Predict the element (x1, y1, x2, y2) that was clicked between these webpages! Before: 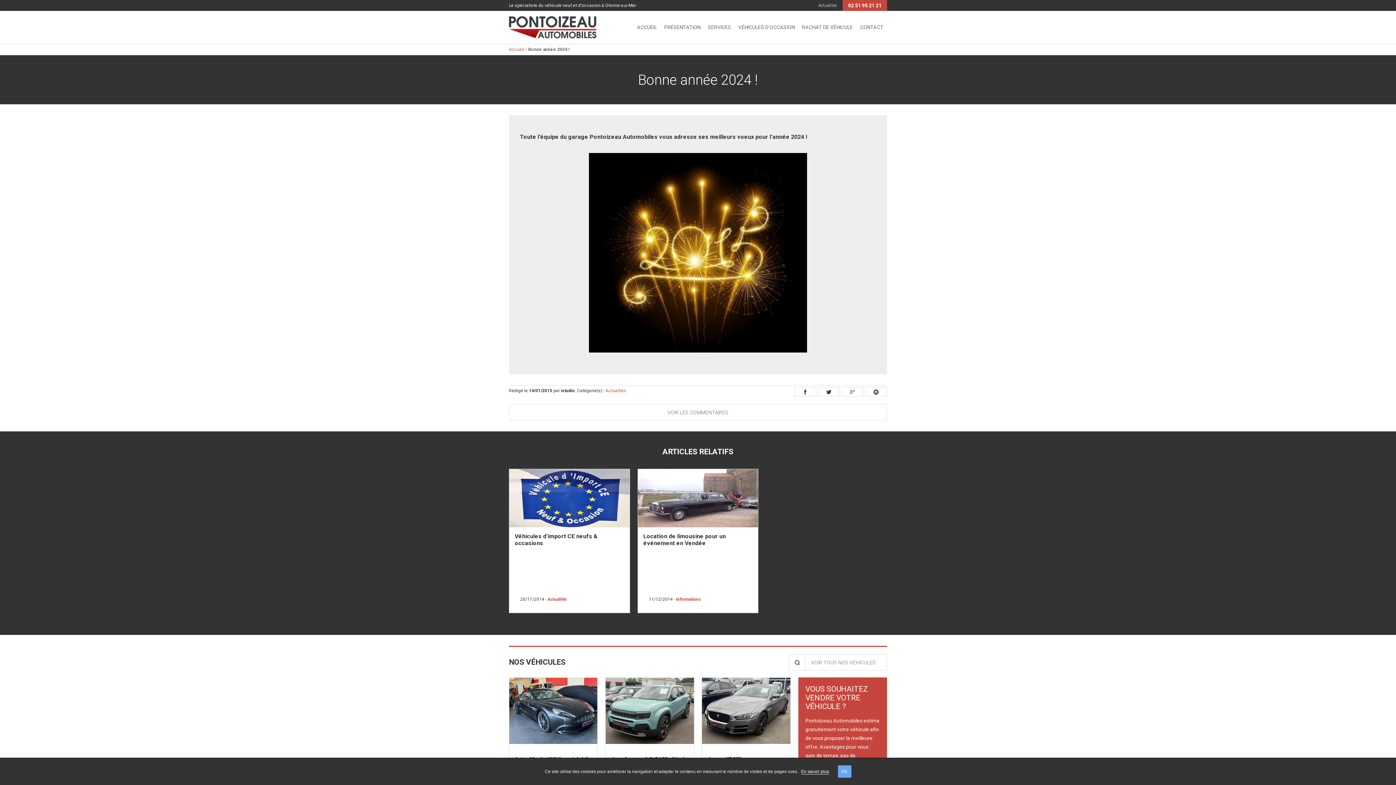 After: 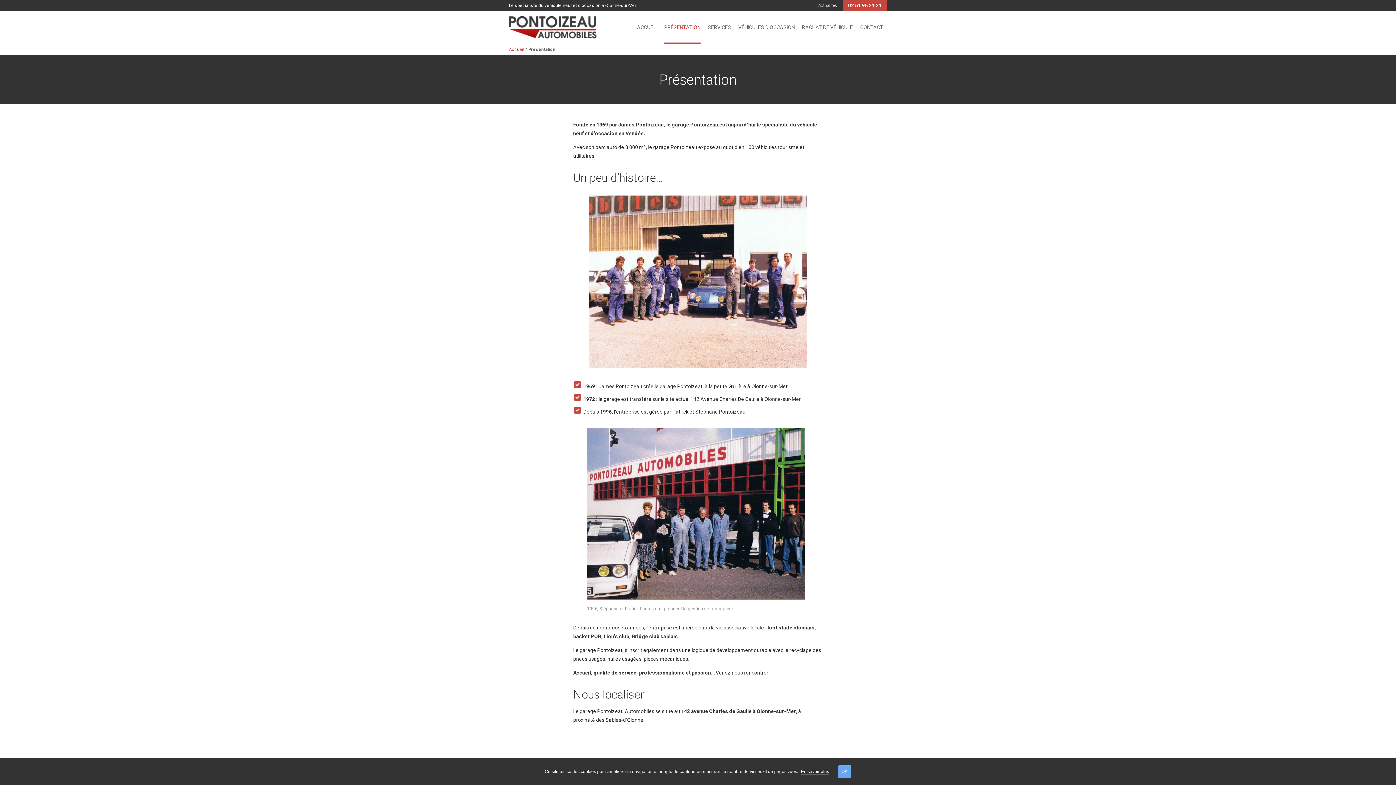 Action: bbox: (664, 10, 700, 44) label: PRÉSENTATION